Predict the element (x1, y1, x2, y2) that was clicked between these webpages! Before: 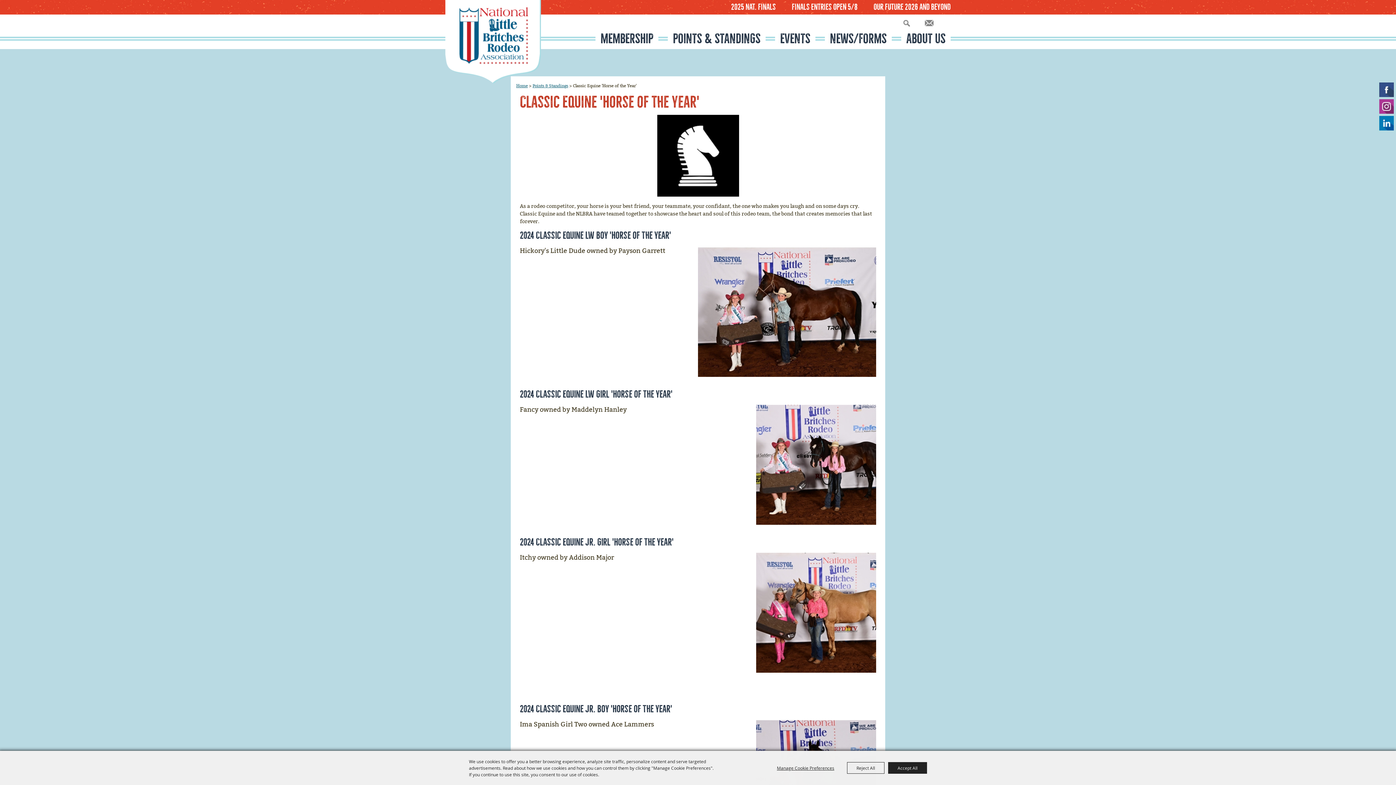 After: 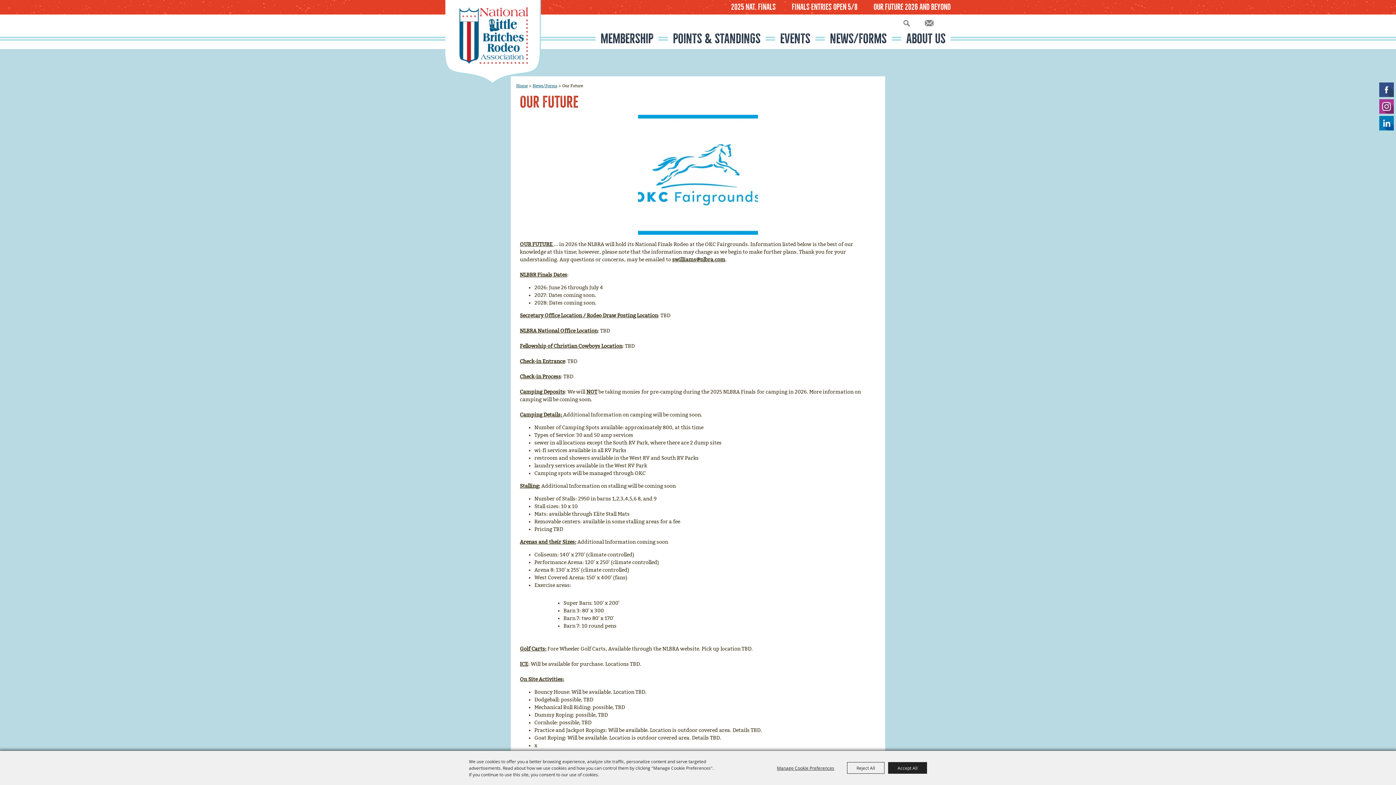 Action: bbox: (873, 3, 950, 11) label: Our Future 2026 and Beyond